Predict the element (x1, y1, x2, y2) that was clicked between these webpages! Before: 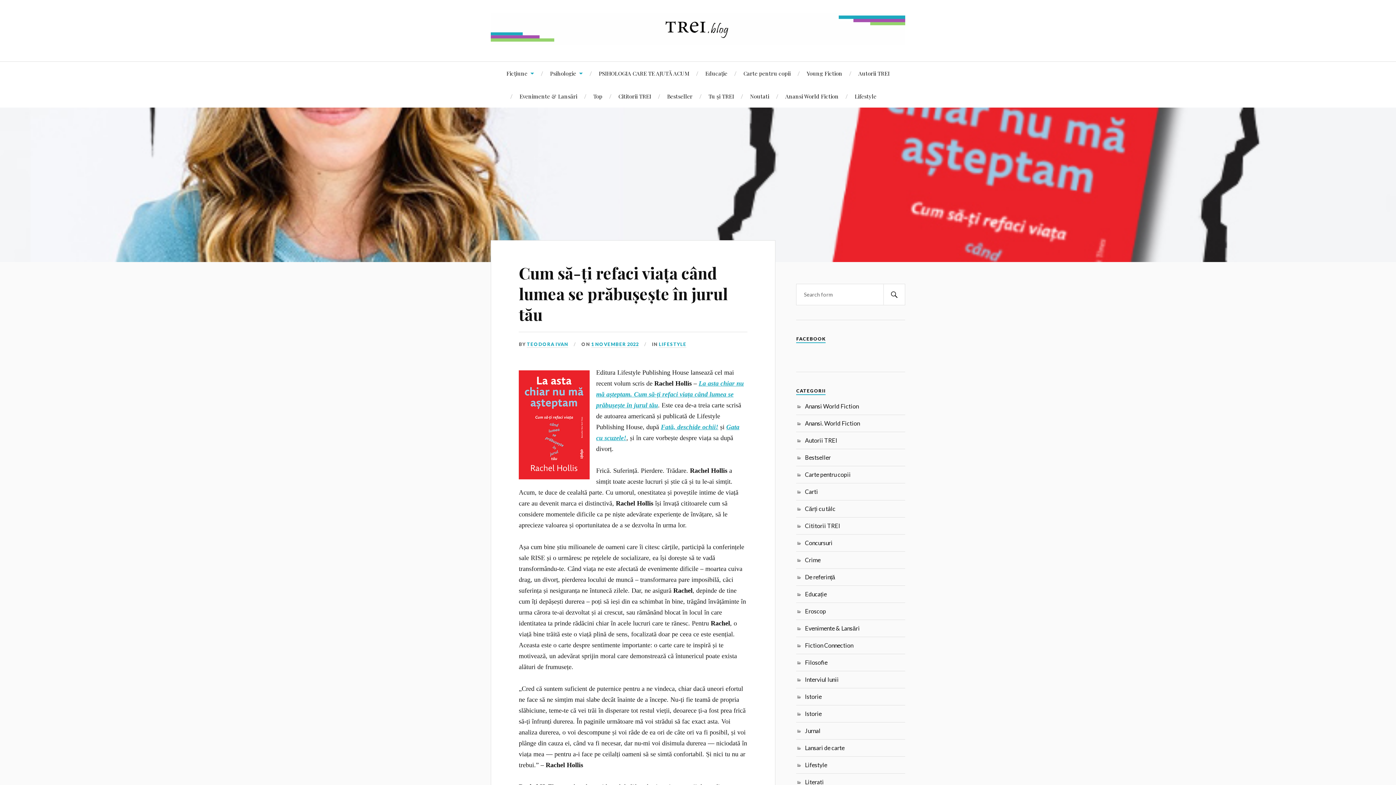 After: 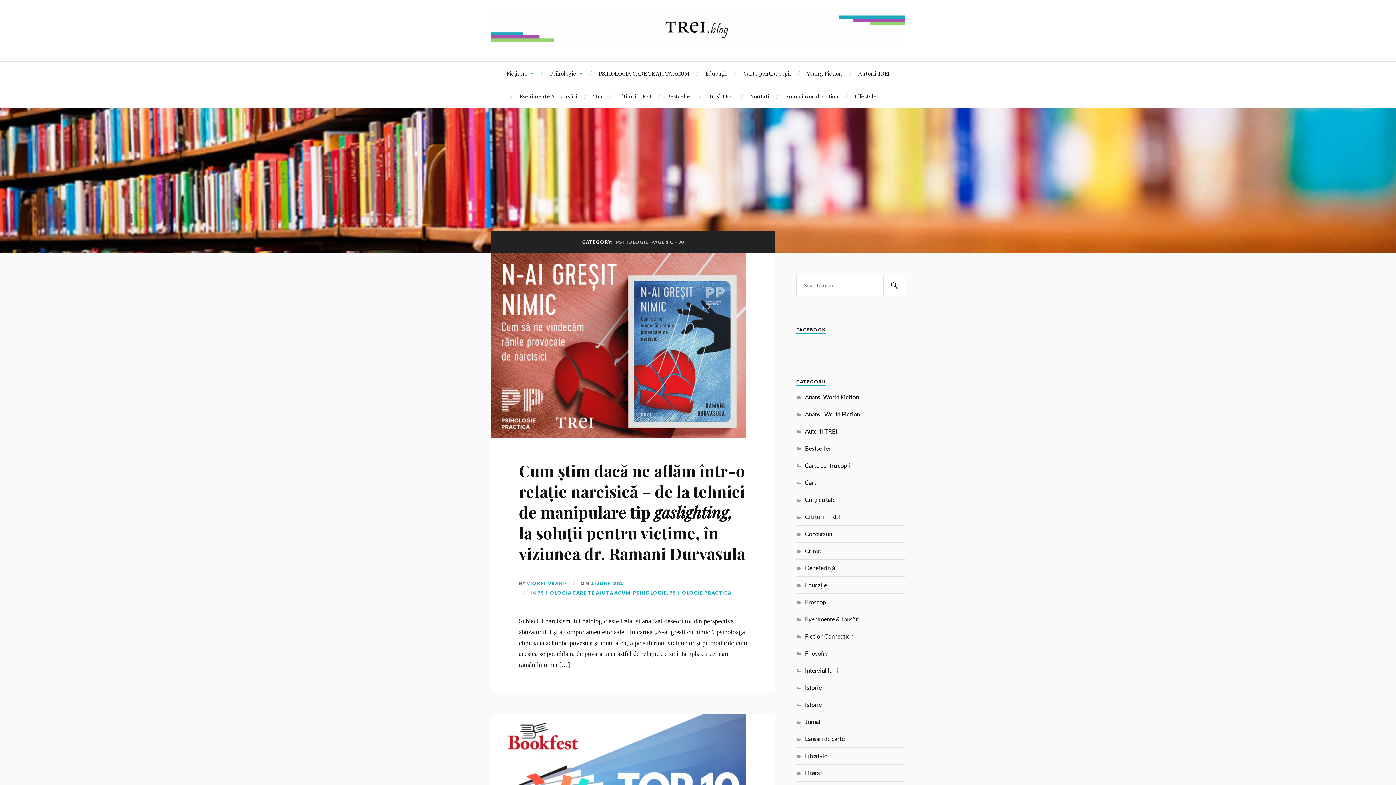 Action: label: Psihologie bbox: (550, 61, 582, 84)